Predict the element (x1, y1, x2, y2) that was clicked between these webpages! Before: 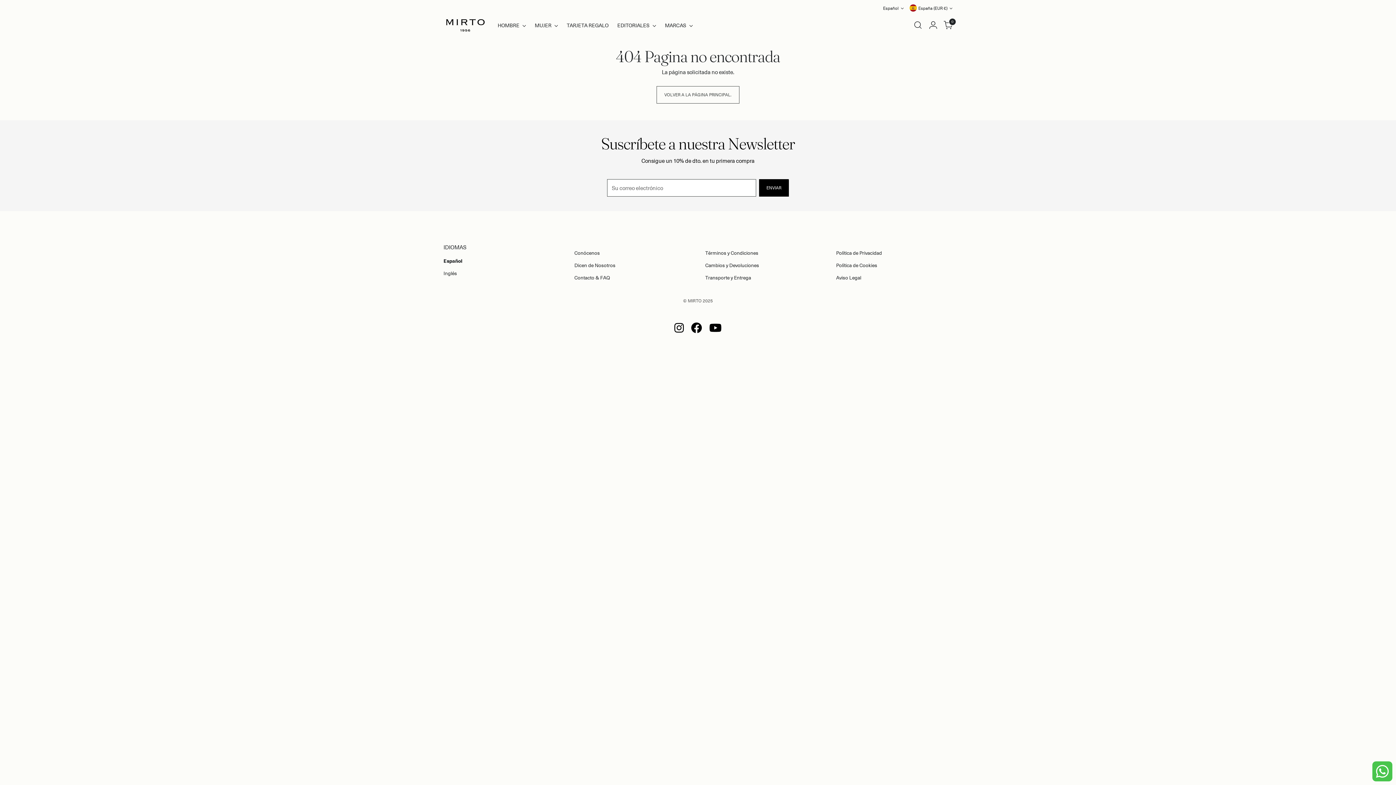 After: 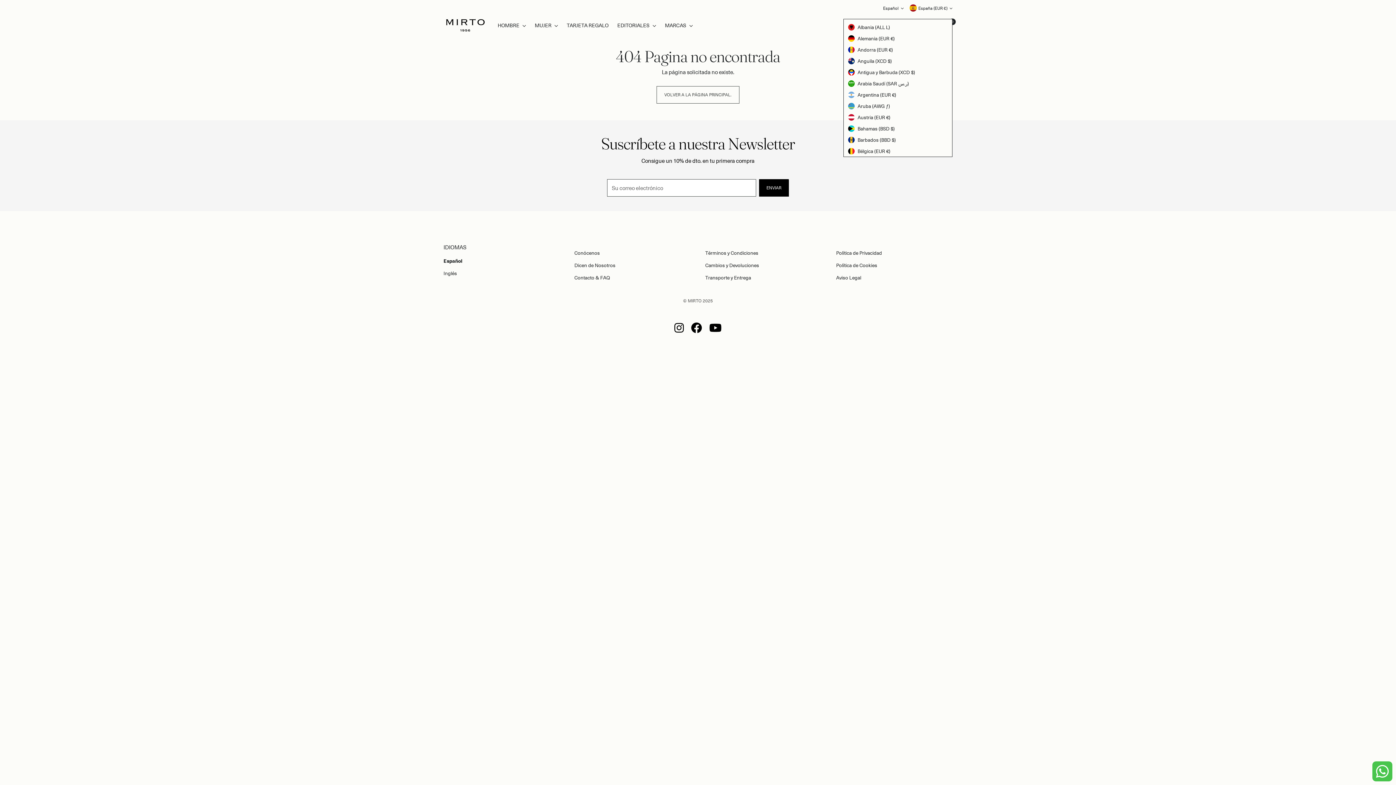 Action: bbox: (909, 0, 952, 16) label: España (EUR €)